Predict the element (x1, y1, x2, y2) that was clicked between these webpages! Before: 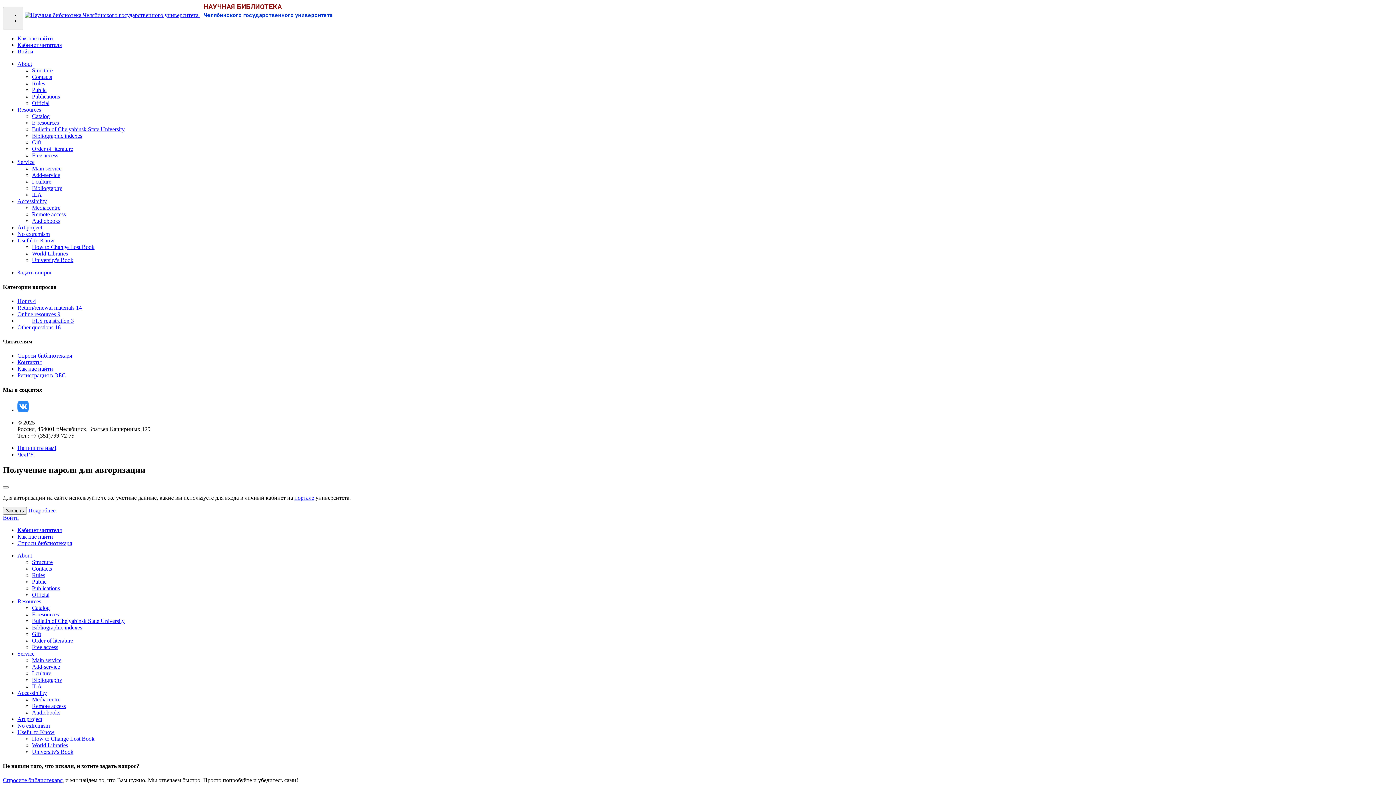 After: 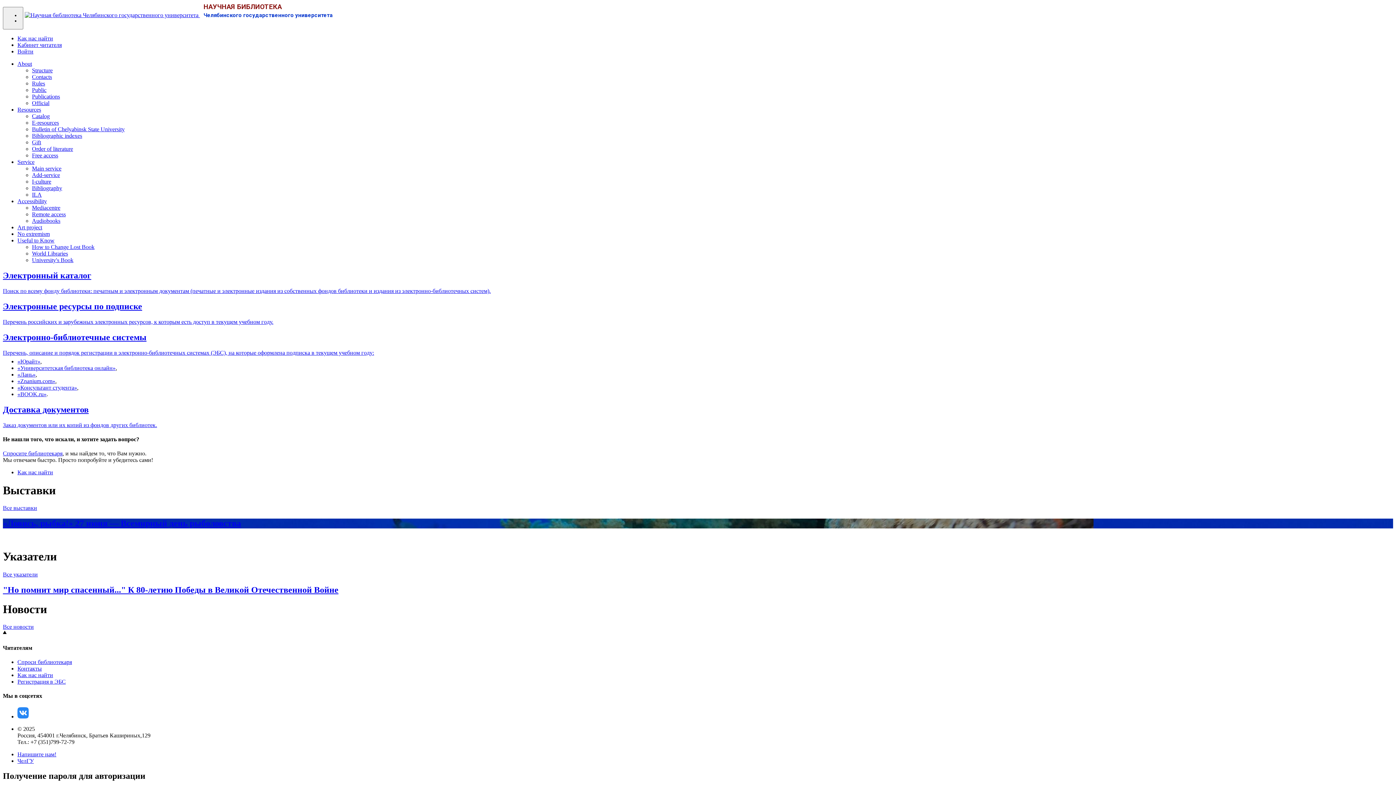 Action: bbox: (32, 657, 61, 663) label: Main service